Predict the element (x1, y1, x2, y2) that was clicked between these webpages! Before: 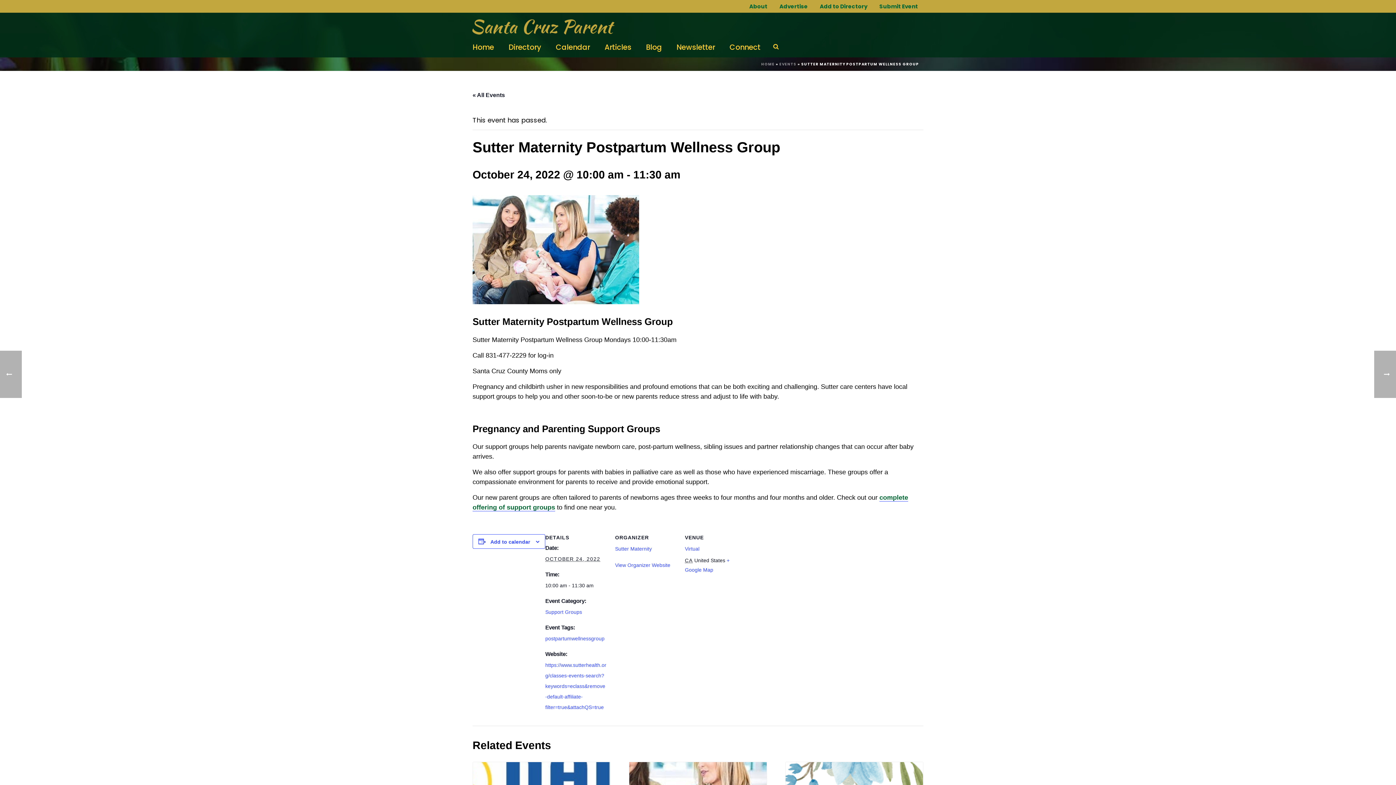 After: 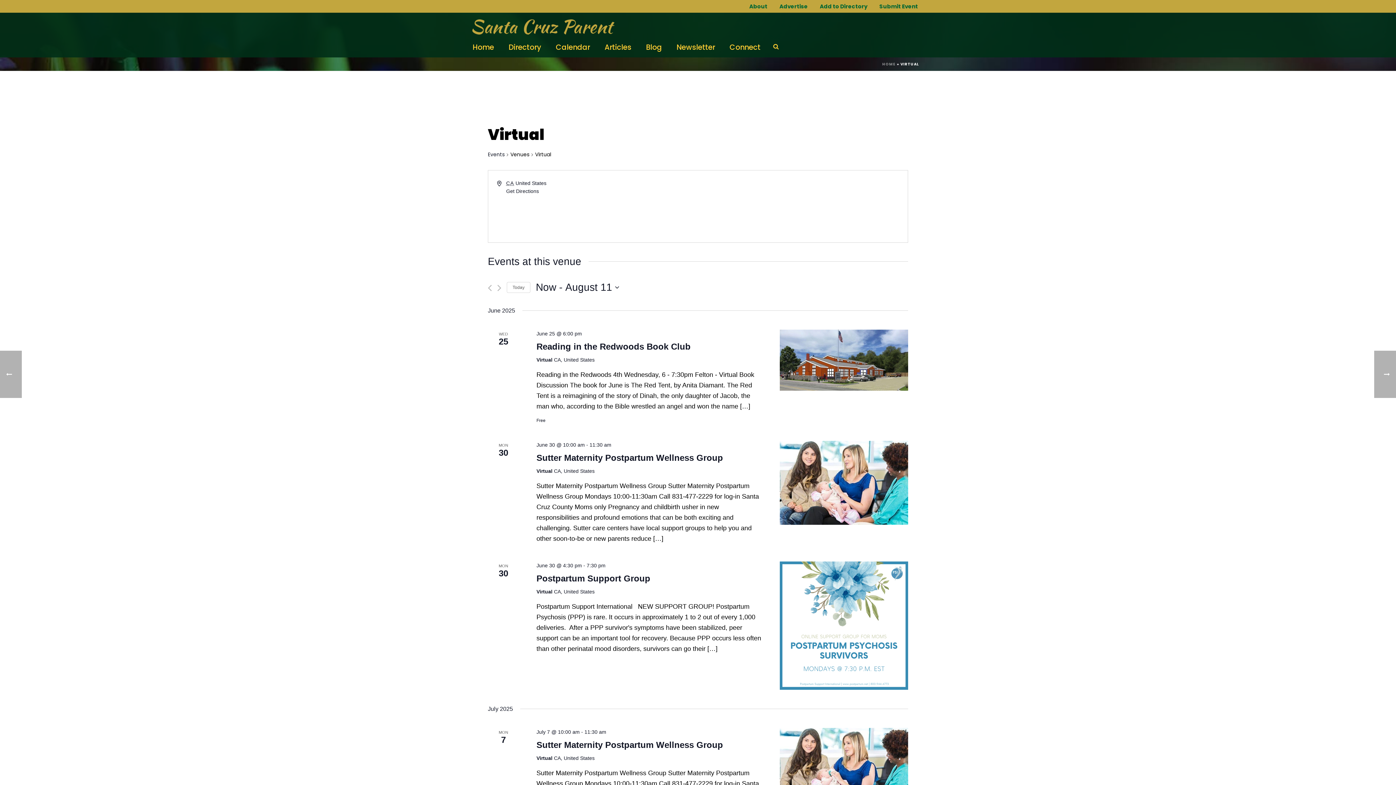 Action: label: Virtual bbox: (685, 546, 699, 552)